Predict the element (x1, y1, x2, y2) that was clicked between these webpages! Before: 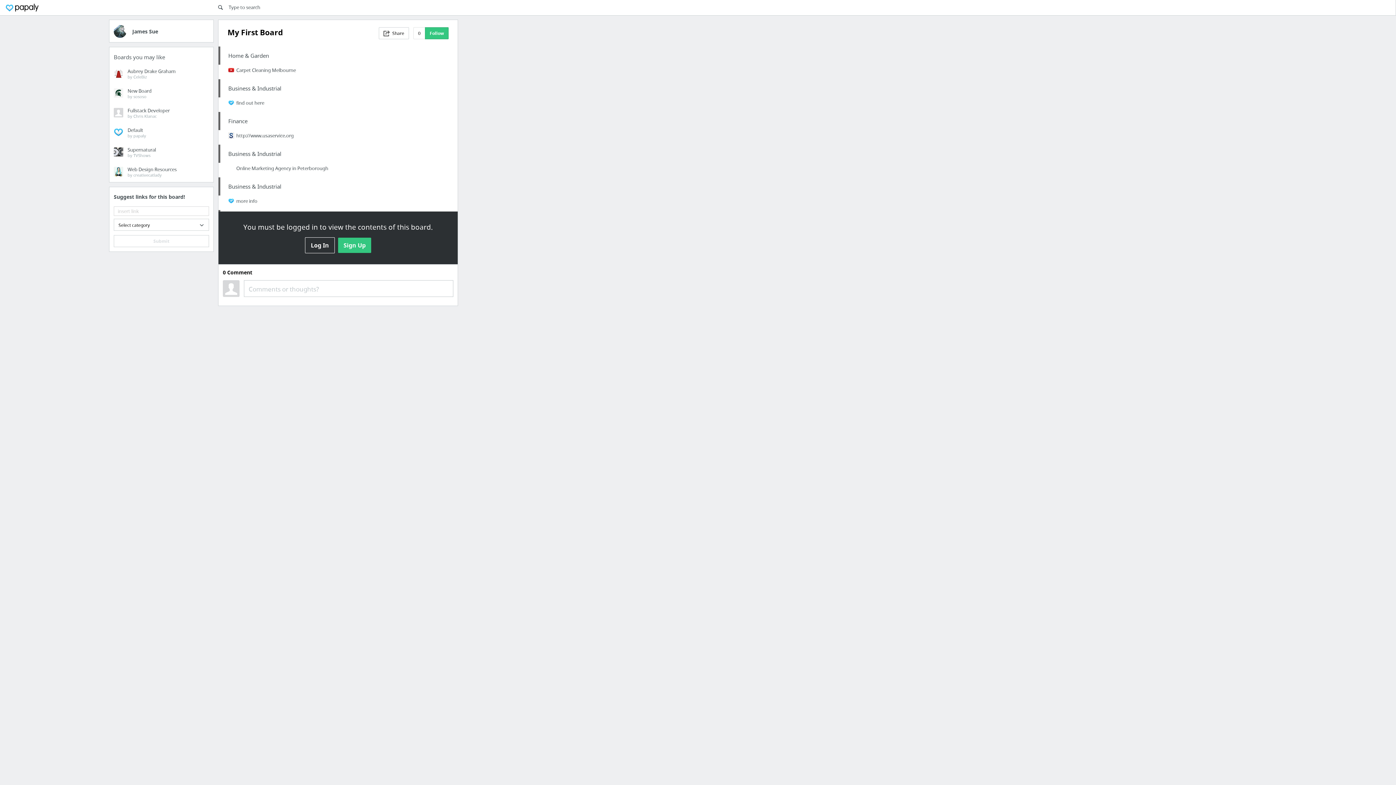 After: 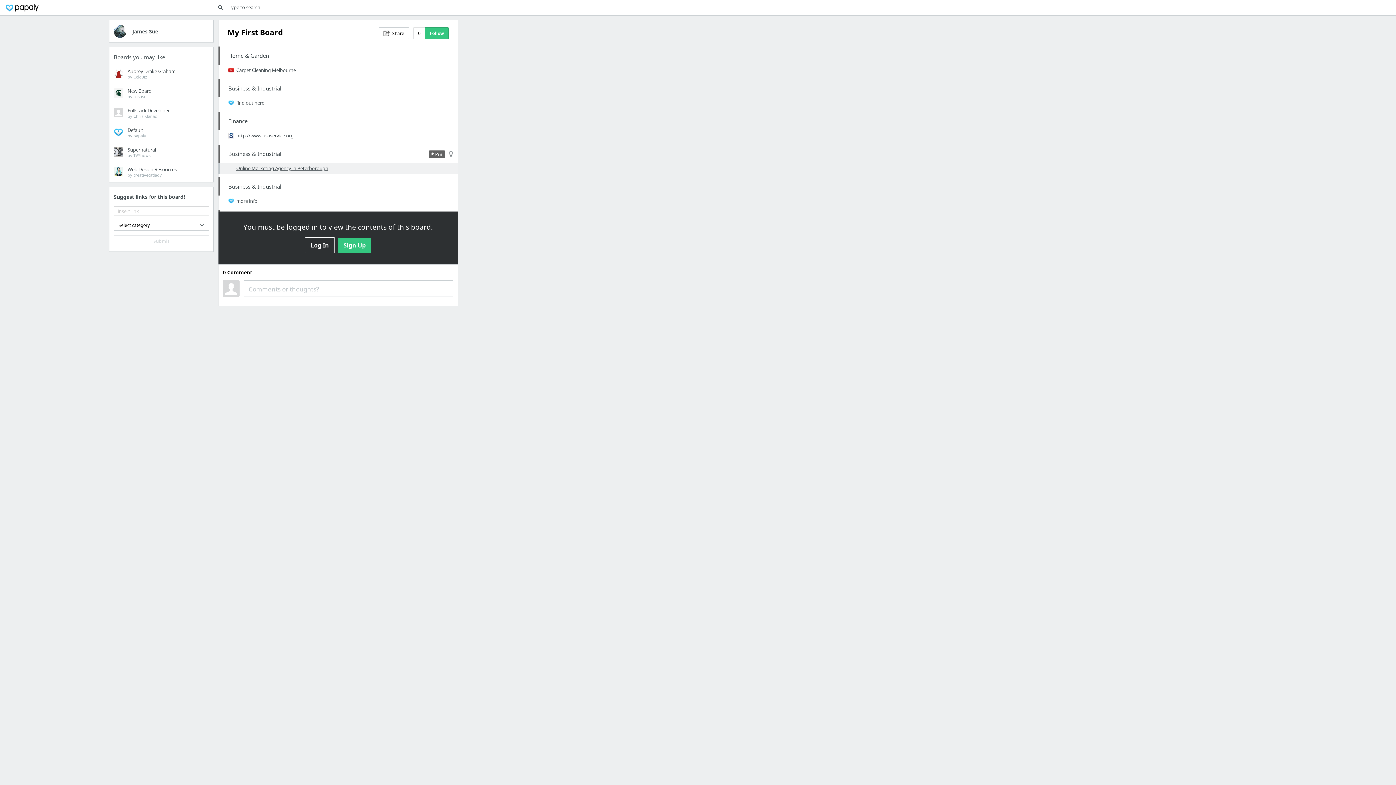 Action: label: Online Marketing Agency in Peterborough bbox: (220, 162, 457, 173)